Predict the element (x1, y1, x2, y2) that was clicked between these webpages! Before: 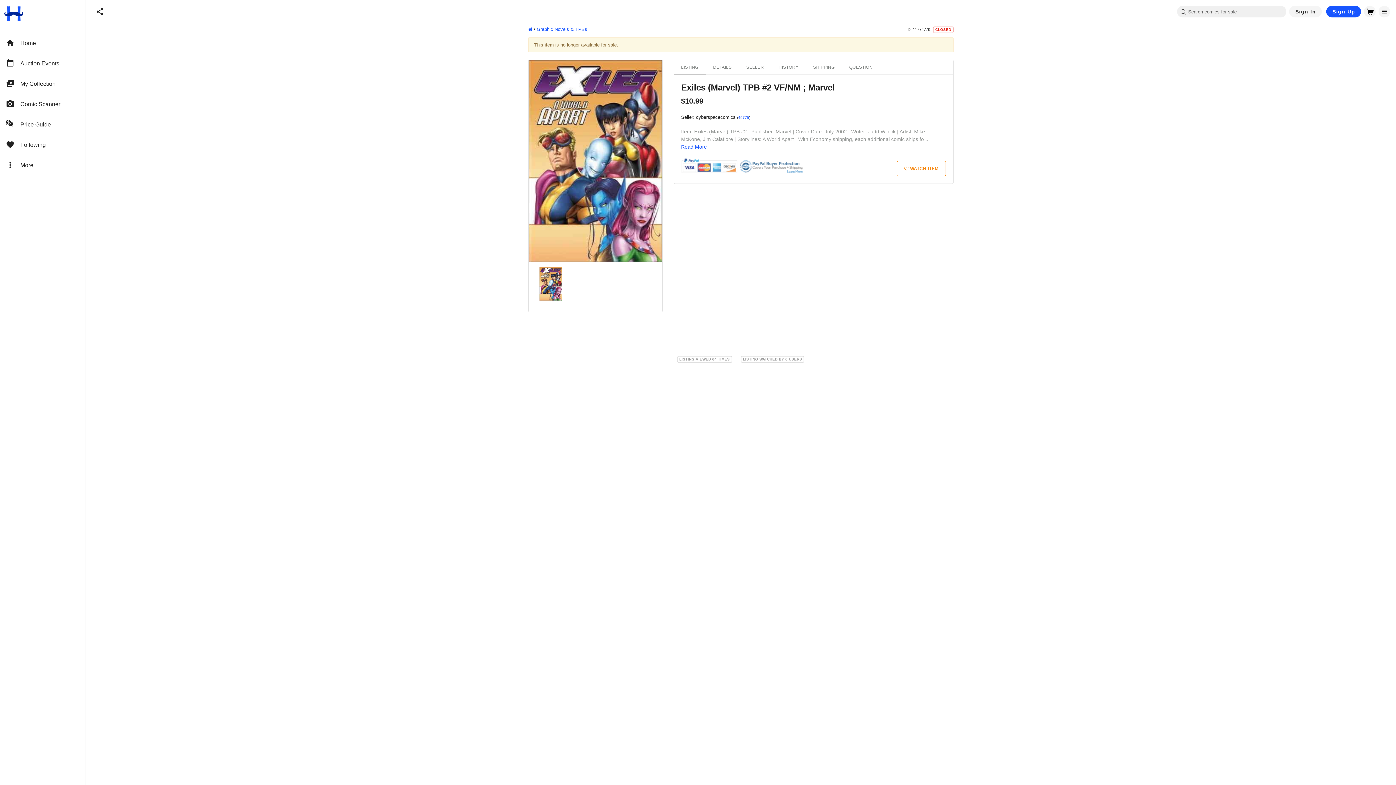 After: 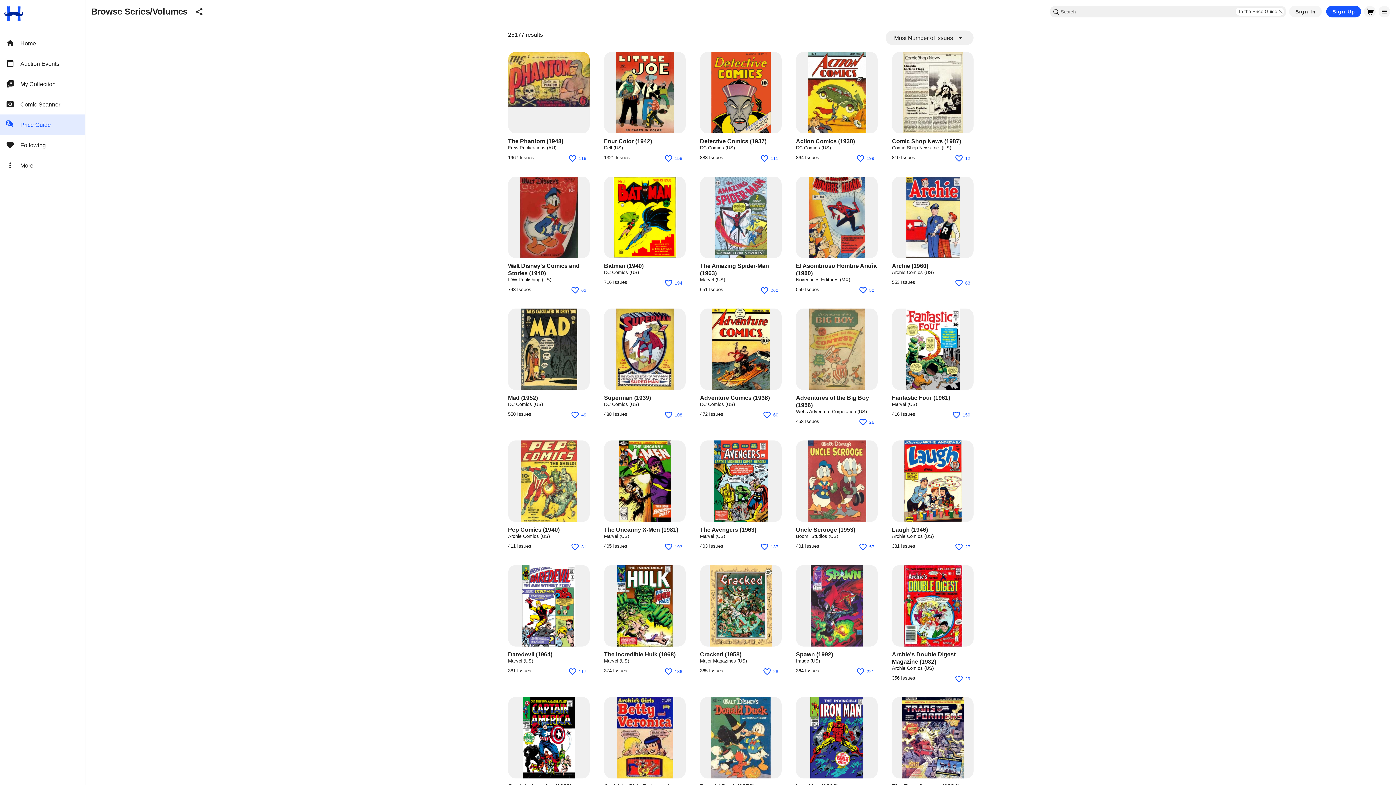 Action: label: Price Guide bbox: (0, 114, 85, 134)